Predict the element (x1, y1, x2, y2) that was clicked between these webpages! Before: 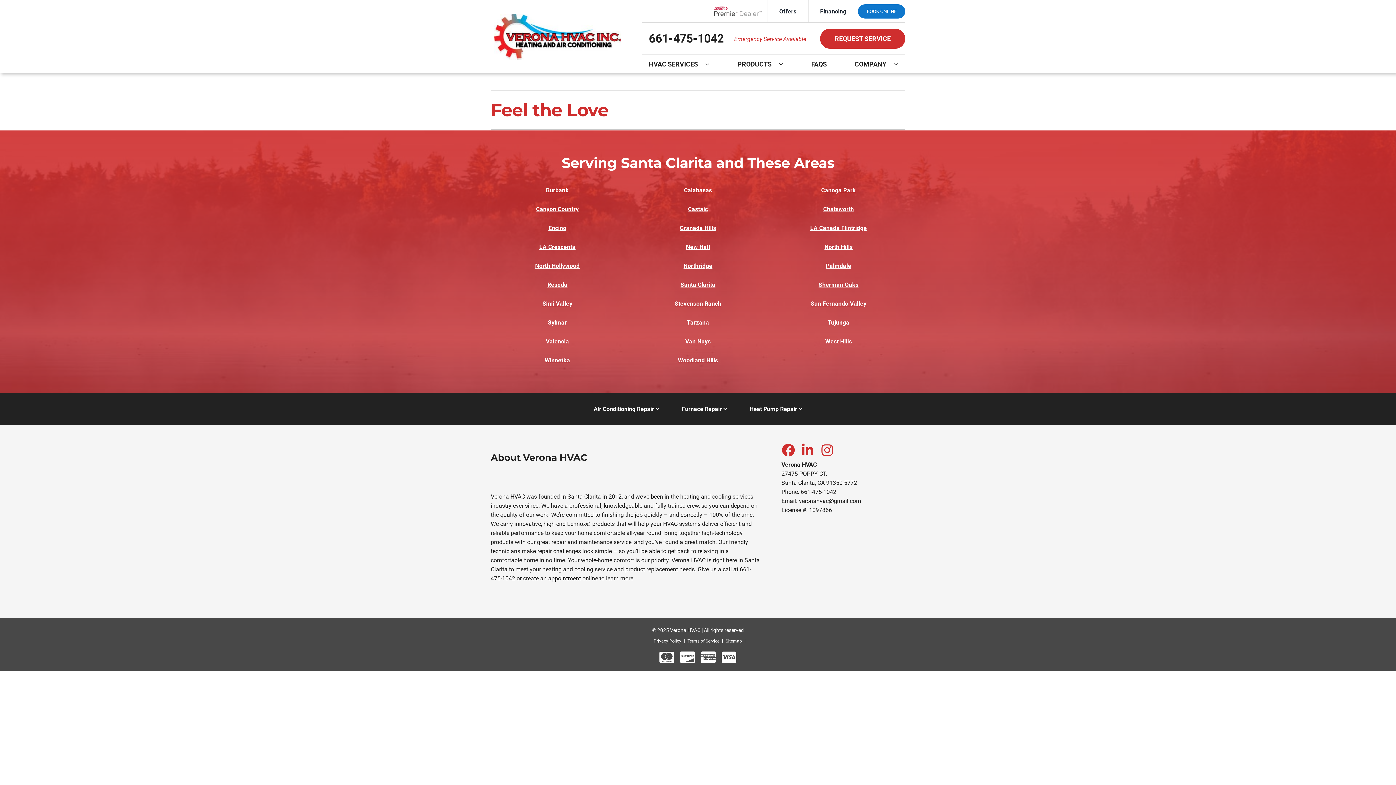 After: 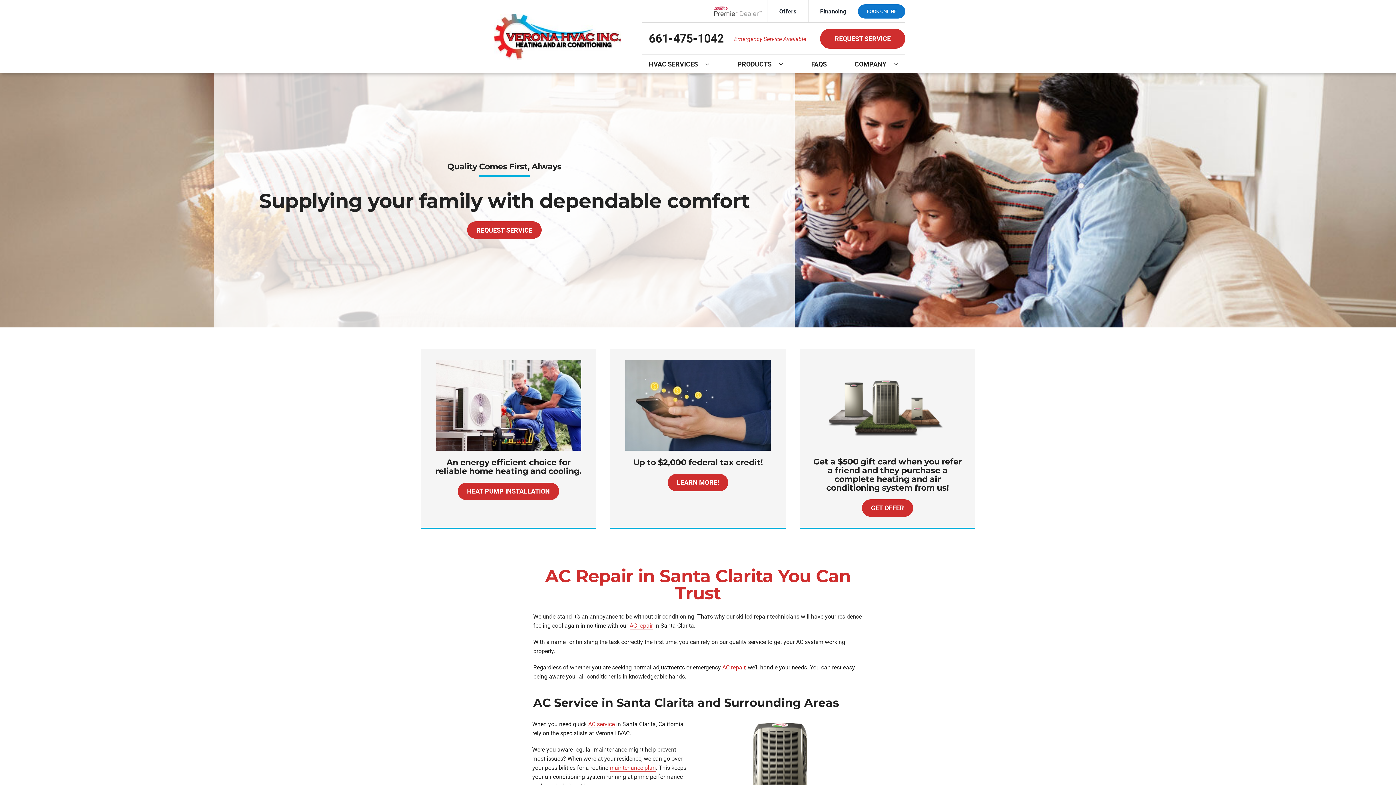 Action: bbox: (494, 12, 621, 19) label: 556075-logo-350